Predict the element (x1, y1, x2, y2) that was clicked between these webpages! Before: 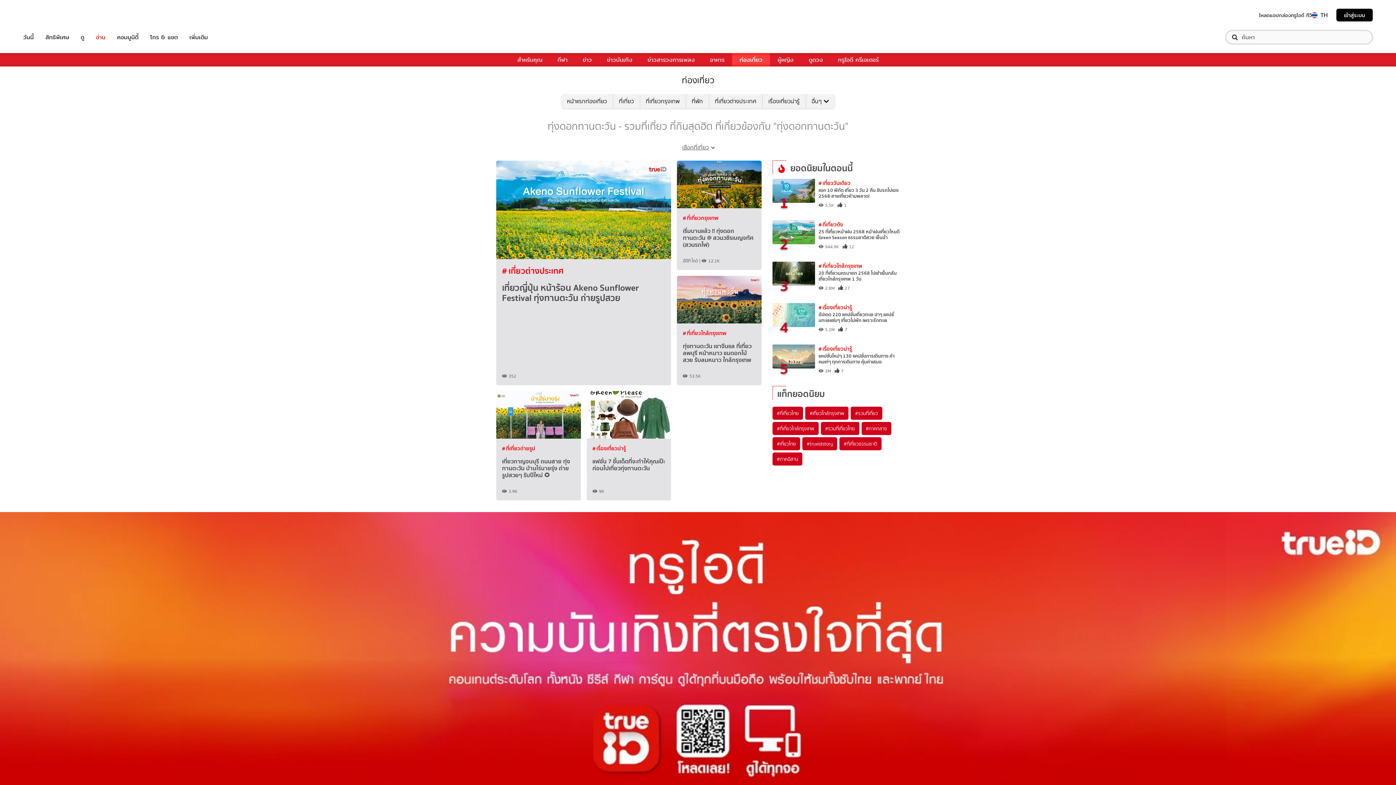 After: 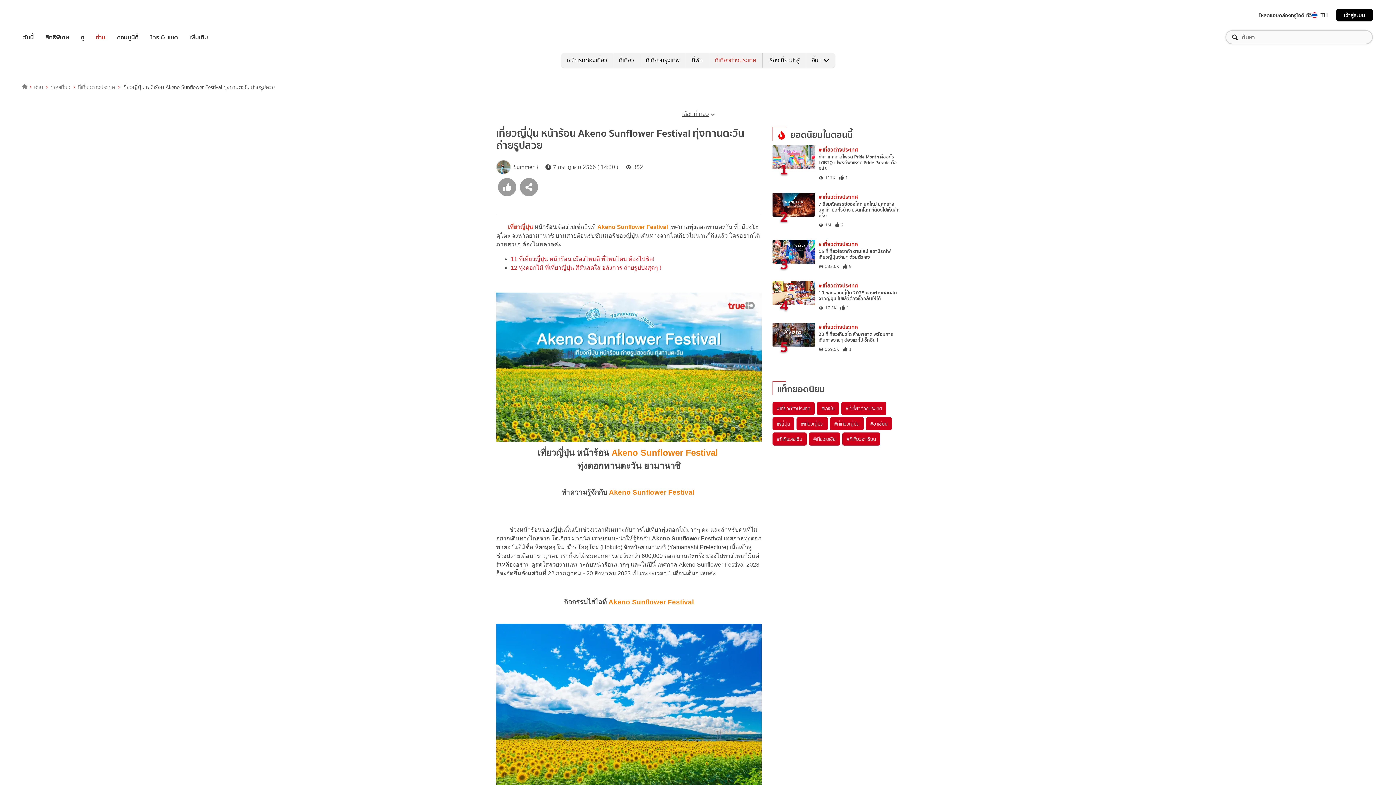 Action: bbox: (502, 282, 665, 303) label: เที่ยวญี่ปุ่น หน้าร้อน Akeno Sunflower Festival ทุ่งทานตะวัน ถ่ายรูปสวย